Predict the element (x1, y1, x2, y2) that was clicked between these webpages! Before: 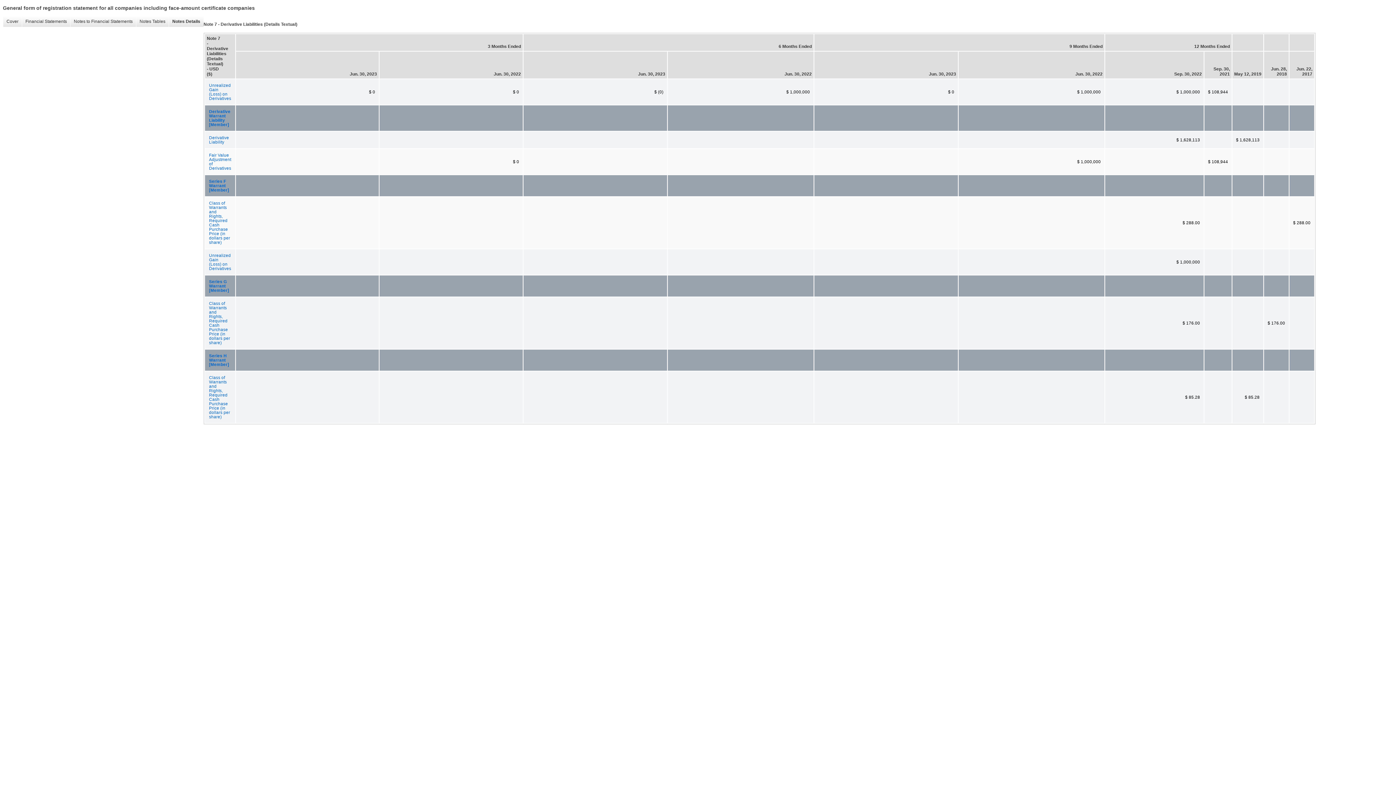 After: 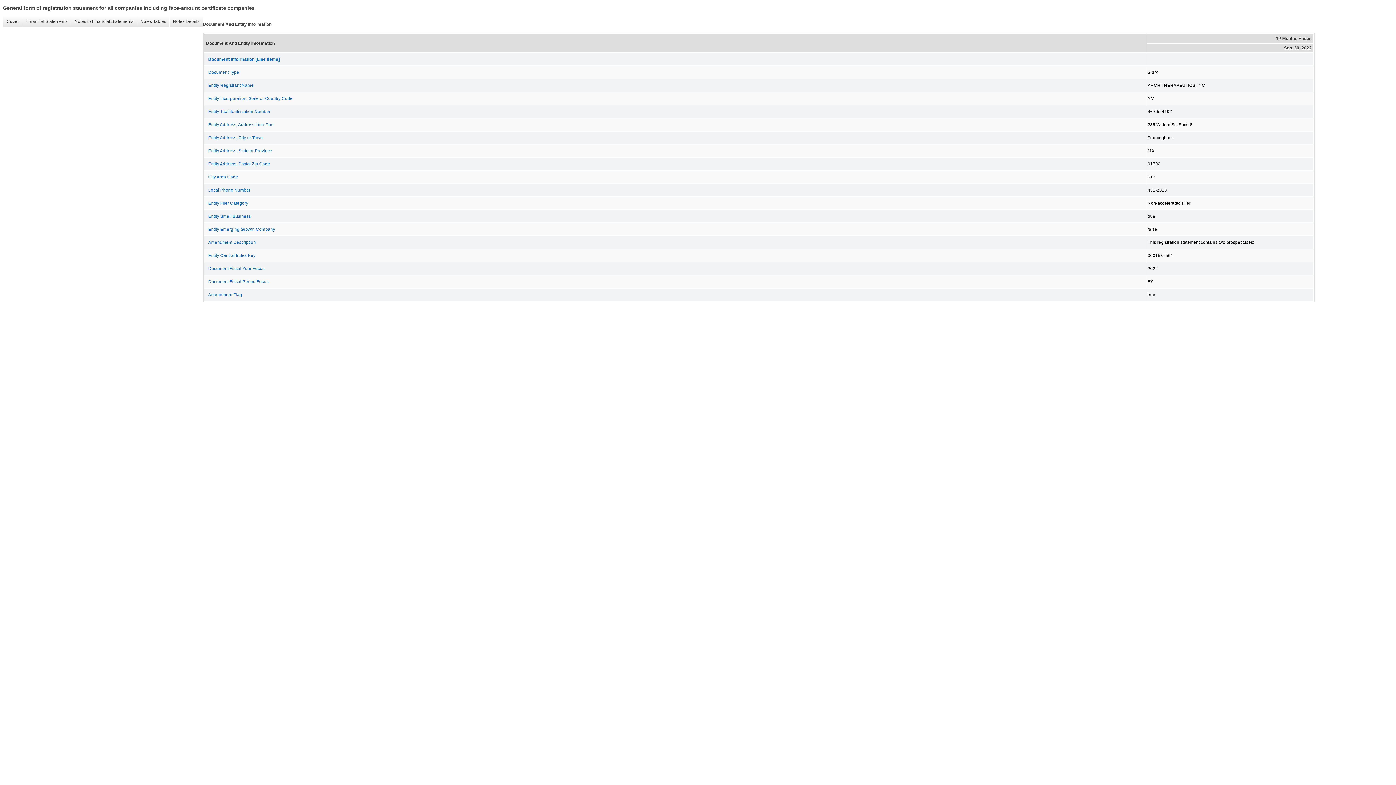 Action: bbox: (2, 16, 21, 26) label: Cover
�